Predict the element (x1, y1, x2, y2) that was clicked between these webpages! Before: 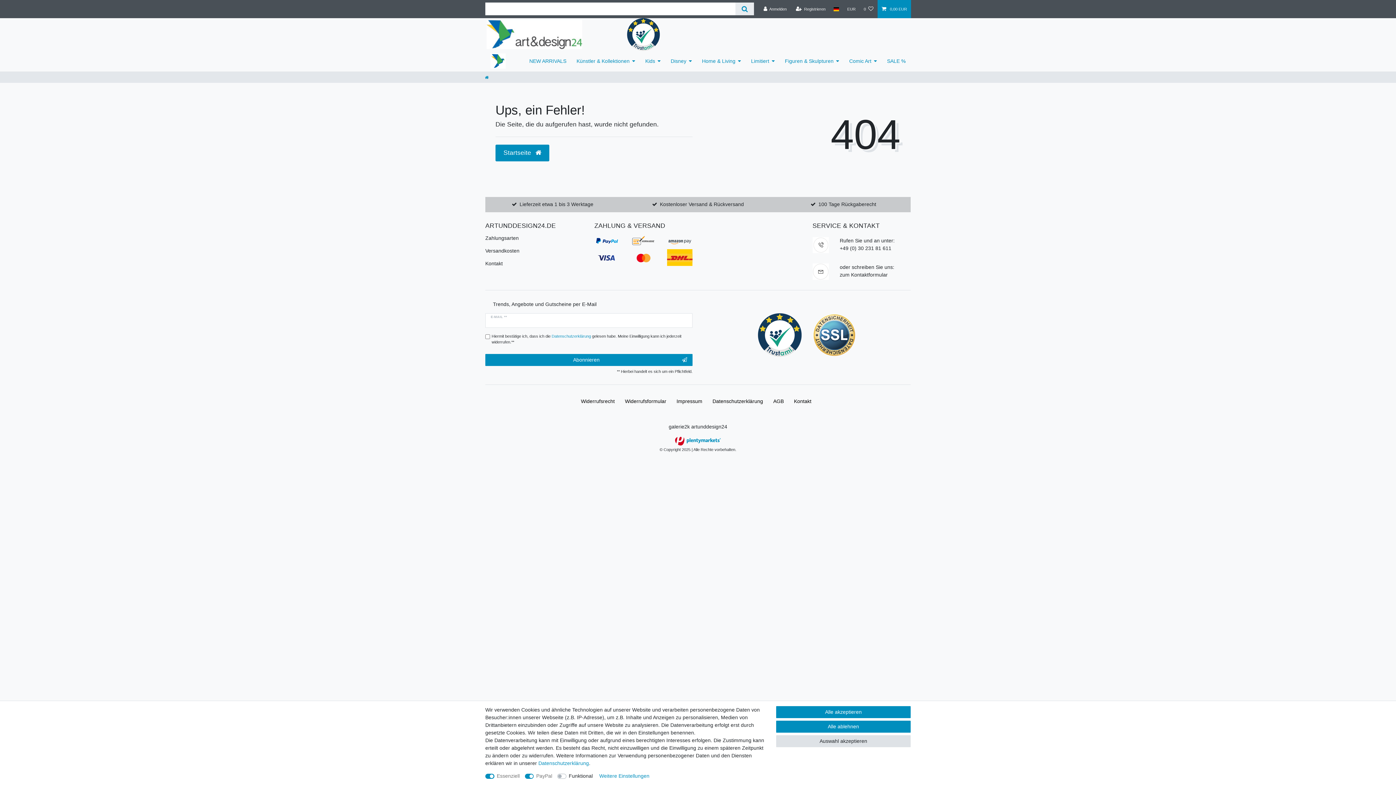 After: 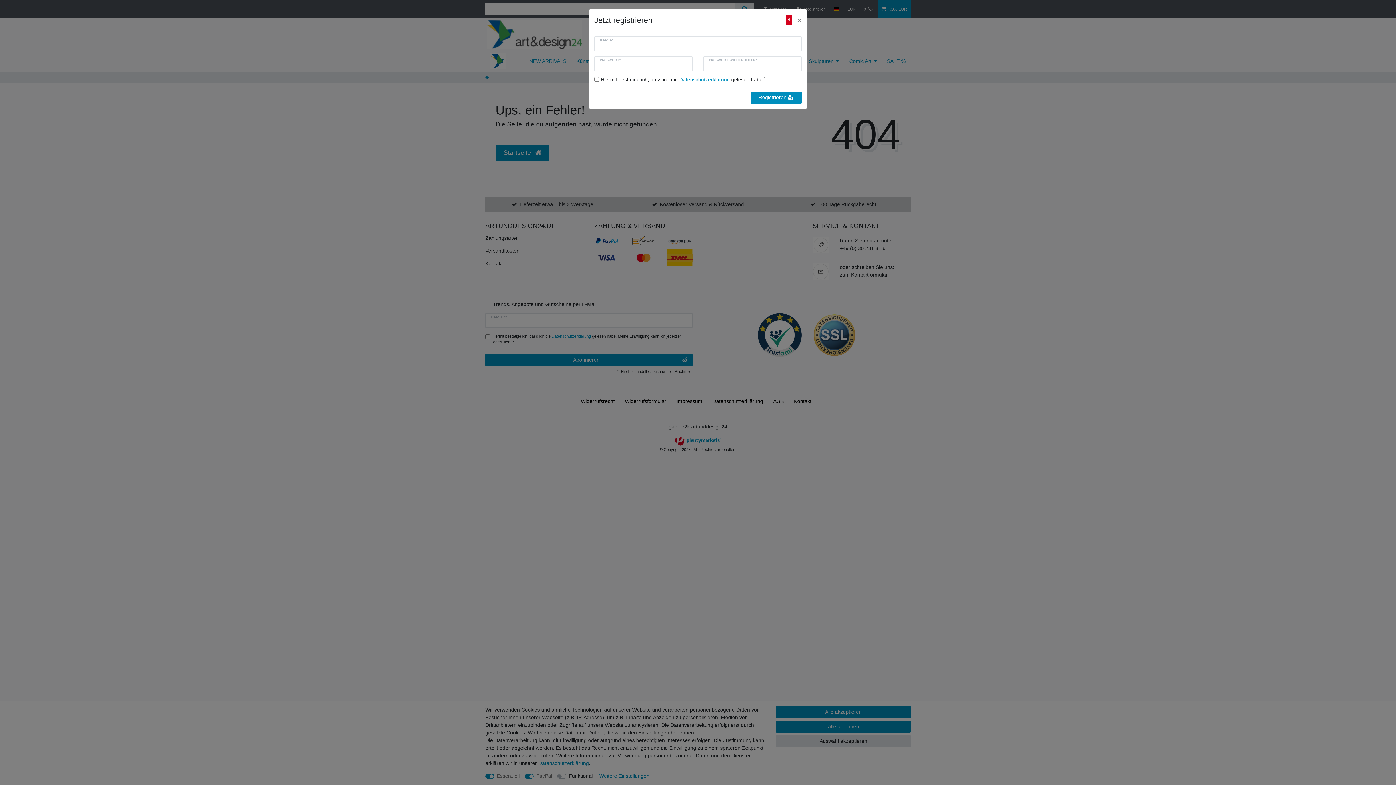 Action: bbox: (792, 0, 829, 18) label: Registrieren